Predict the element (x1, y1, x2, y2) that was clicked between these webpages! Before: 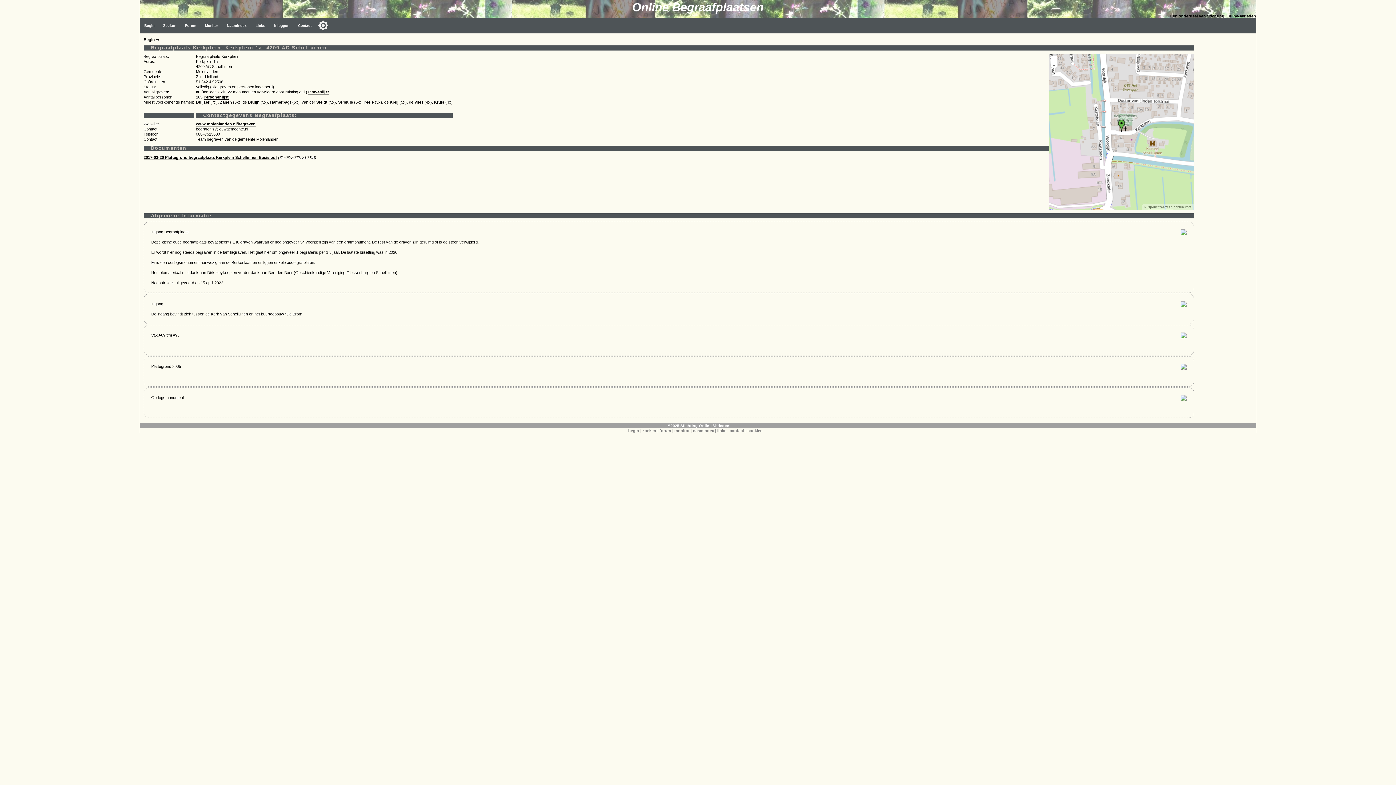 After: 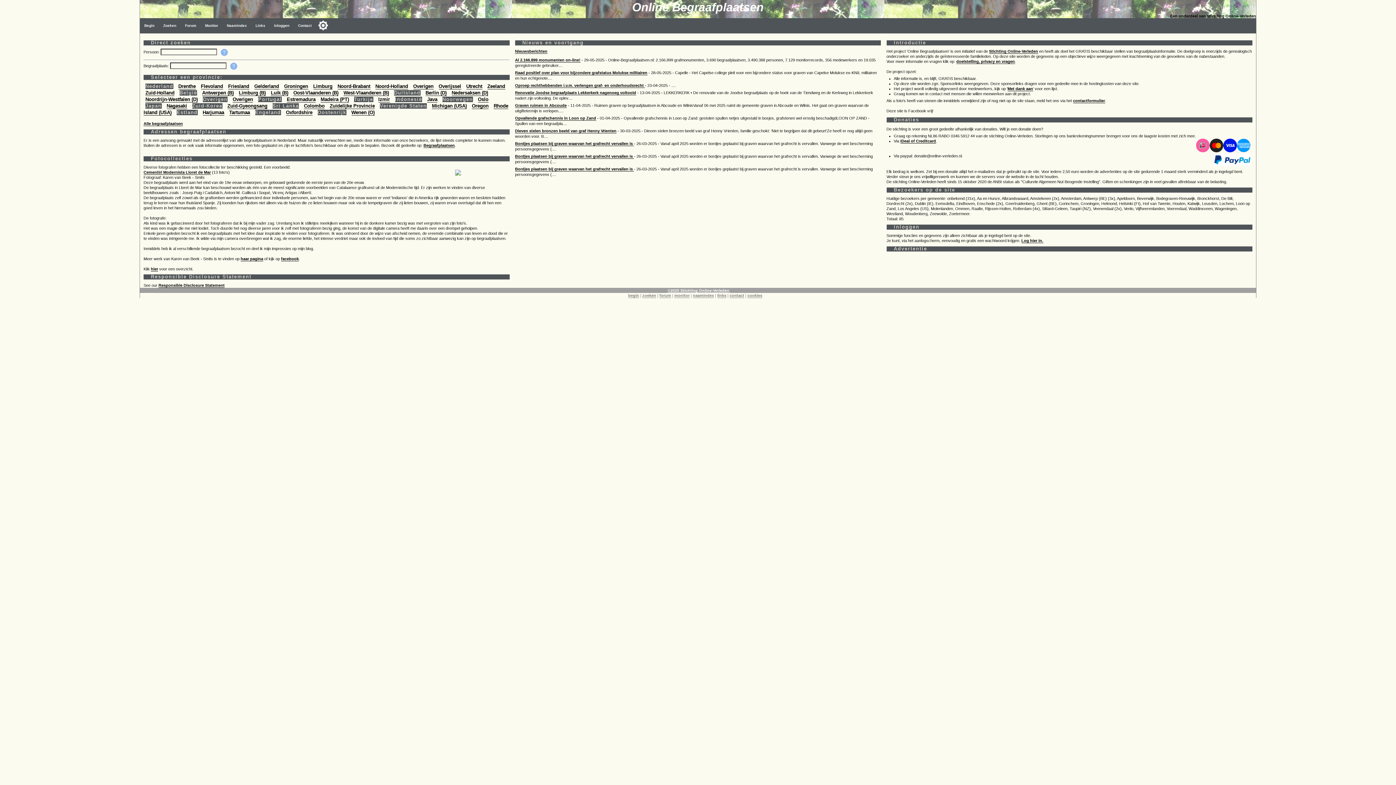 Action: bbox: (674, 428, 689, 433) label: monitor